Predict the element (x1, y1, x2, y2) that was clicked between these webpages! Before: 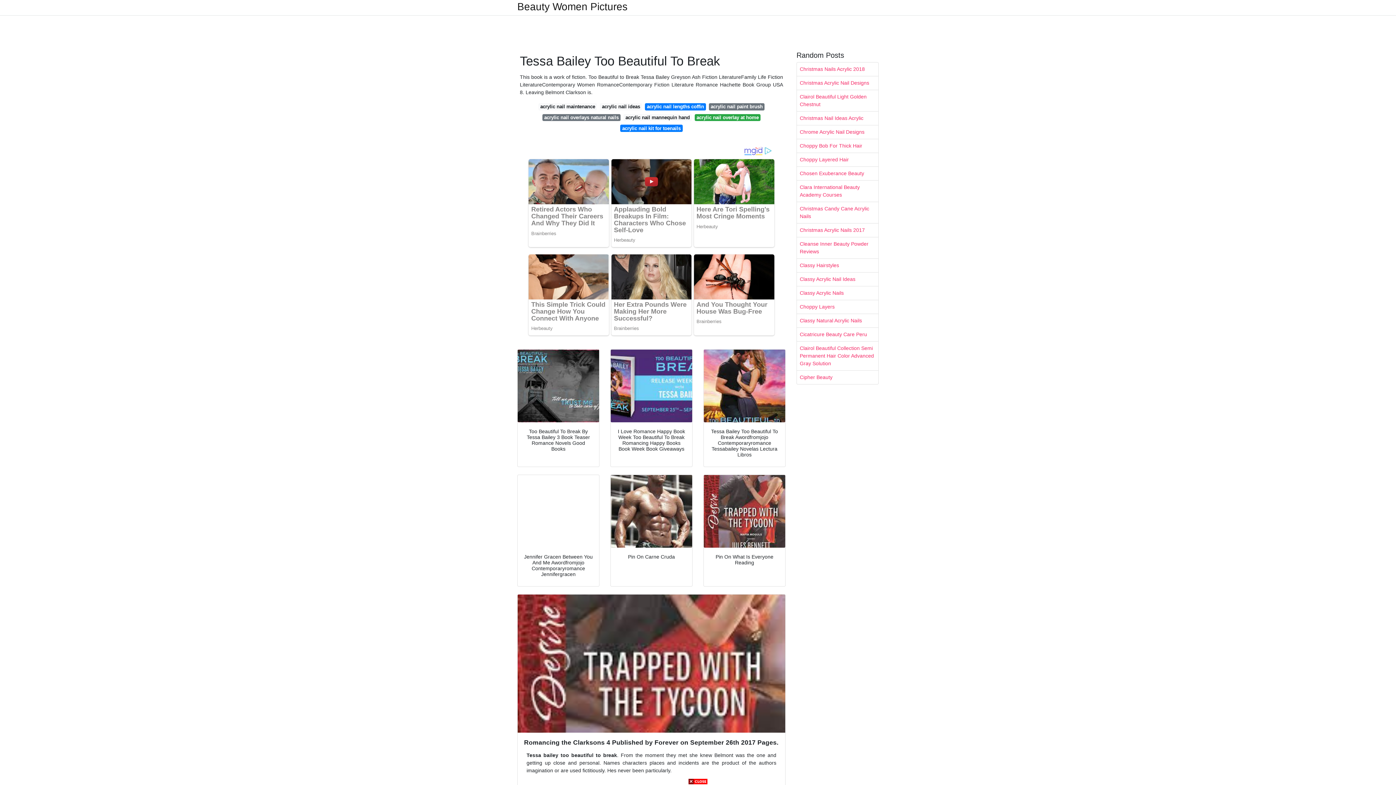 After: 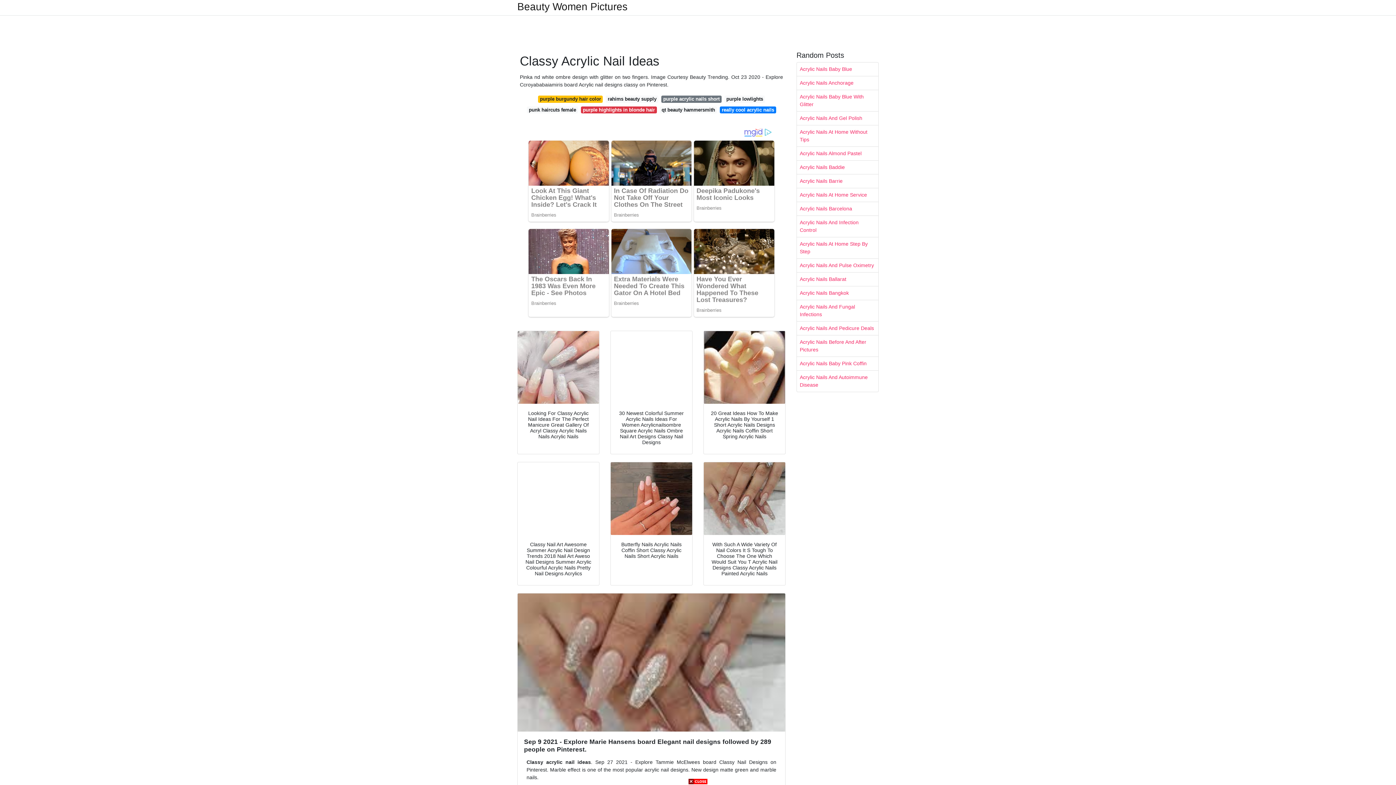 Action: bbox: (797, 272, 878, 286) label: Classy Acrylic Nail Ideas